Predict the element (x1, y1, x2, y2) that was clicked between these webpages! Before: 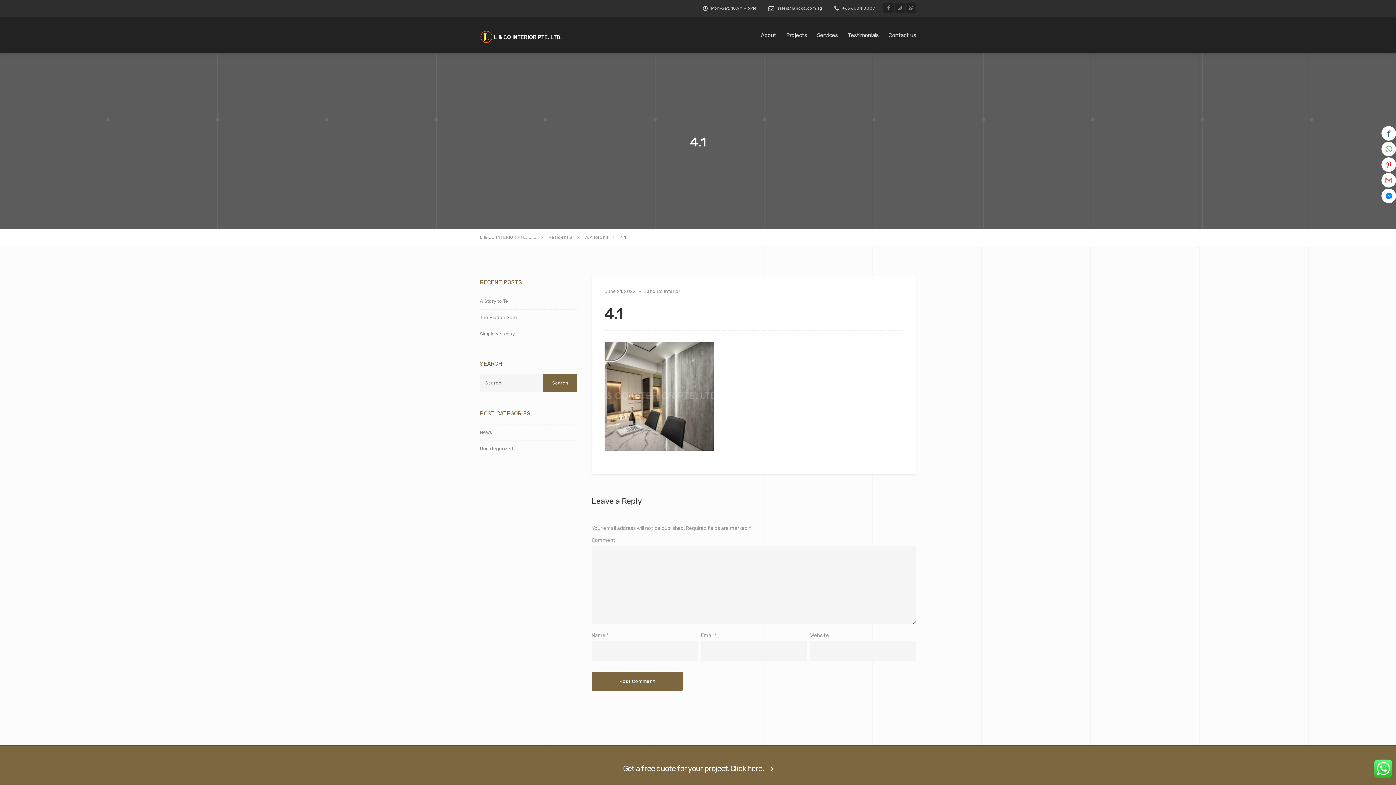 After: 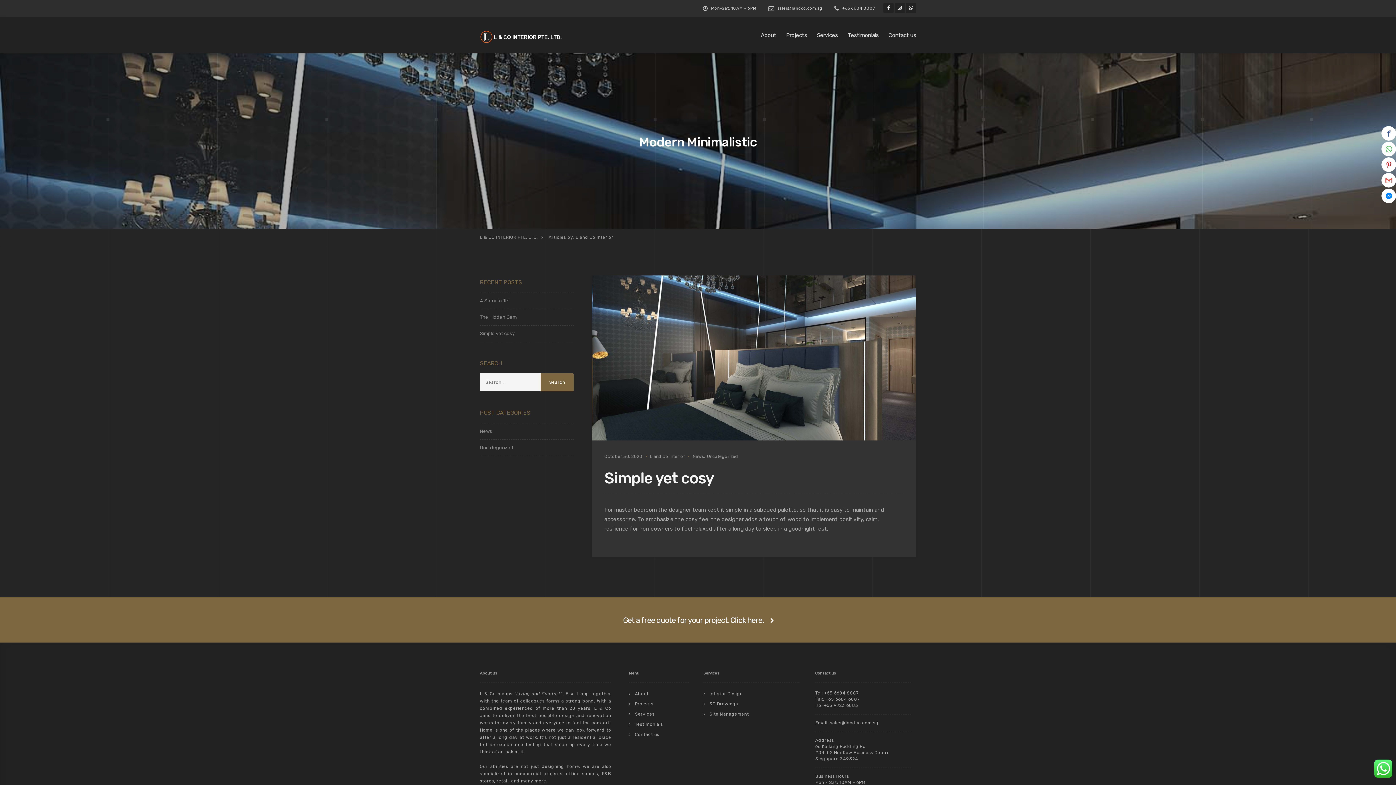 Action: bbox: (643, 288, 680, 294) label: L and Co Interior